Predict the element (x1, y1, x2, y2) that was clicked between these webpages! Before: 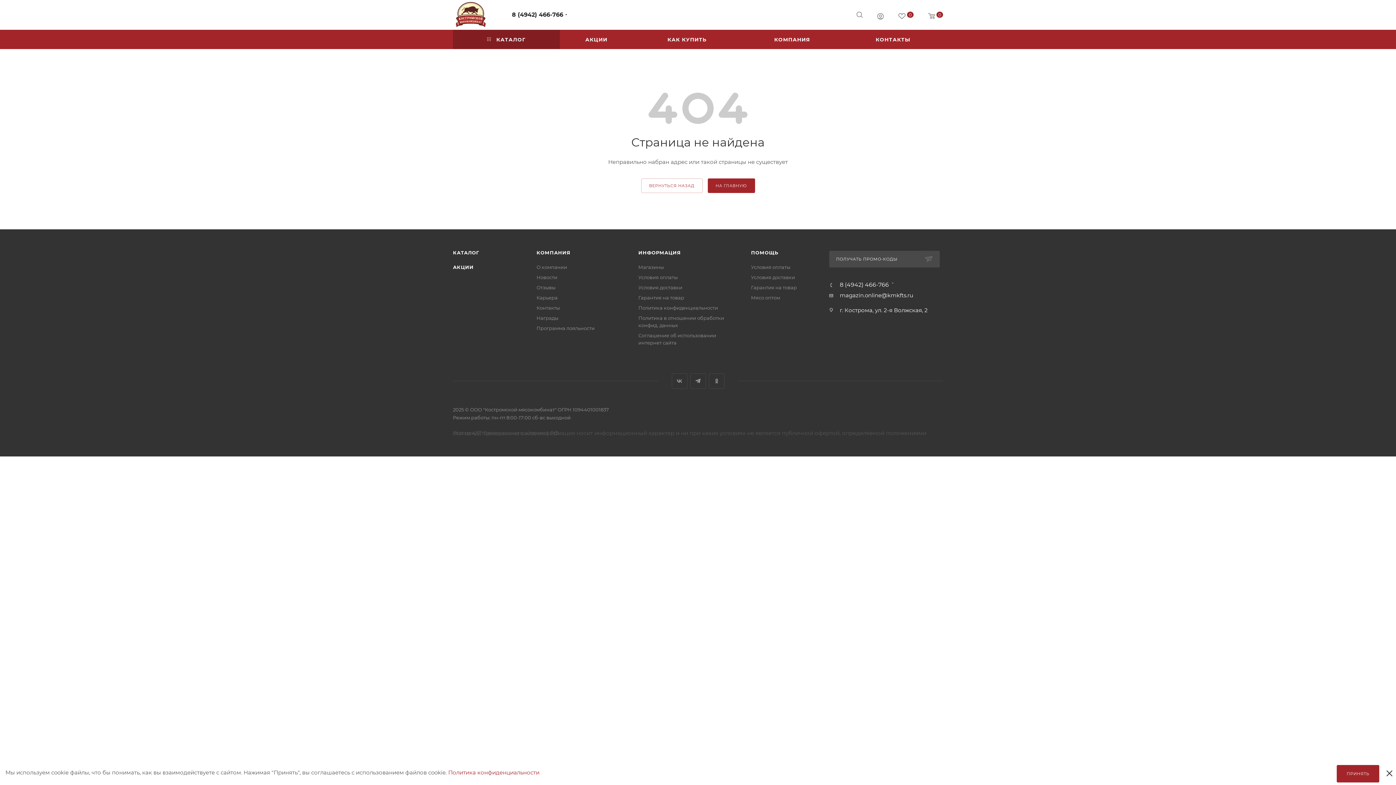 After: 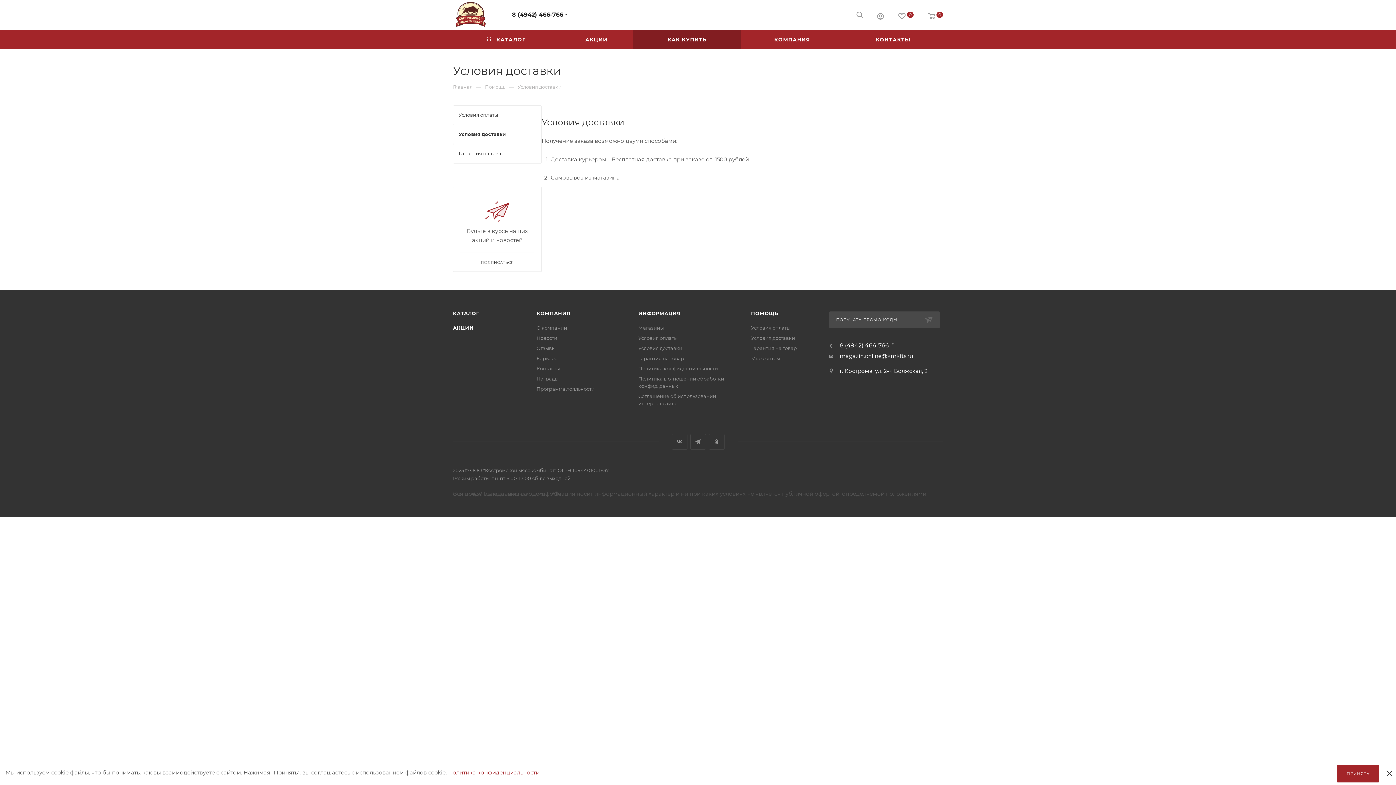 Action: bbox: (638, 284, 682, 290) label: Условия доставки